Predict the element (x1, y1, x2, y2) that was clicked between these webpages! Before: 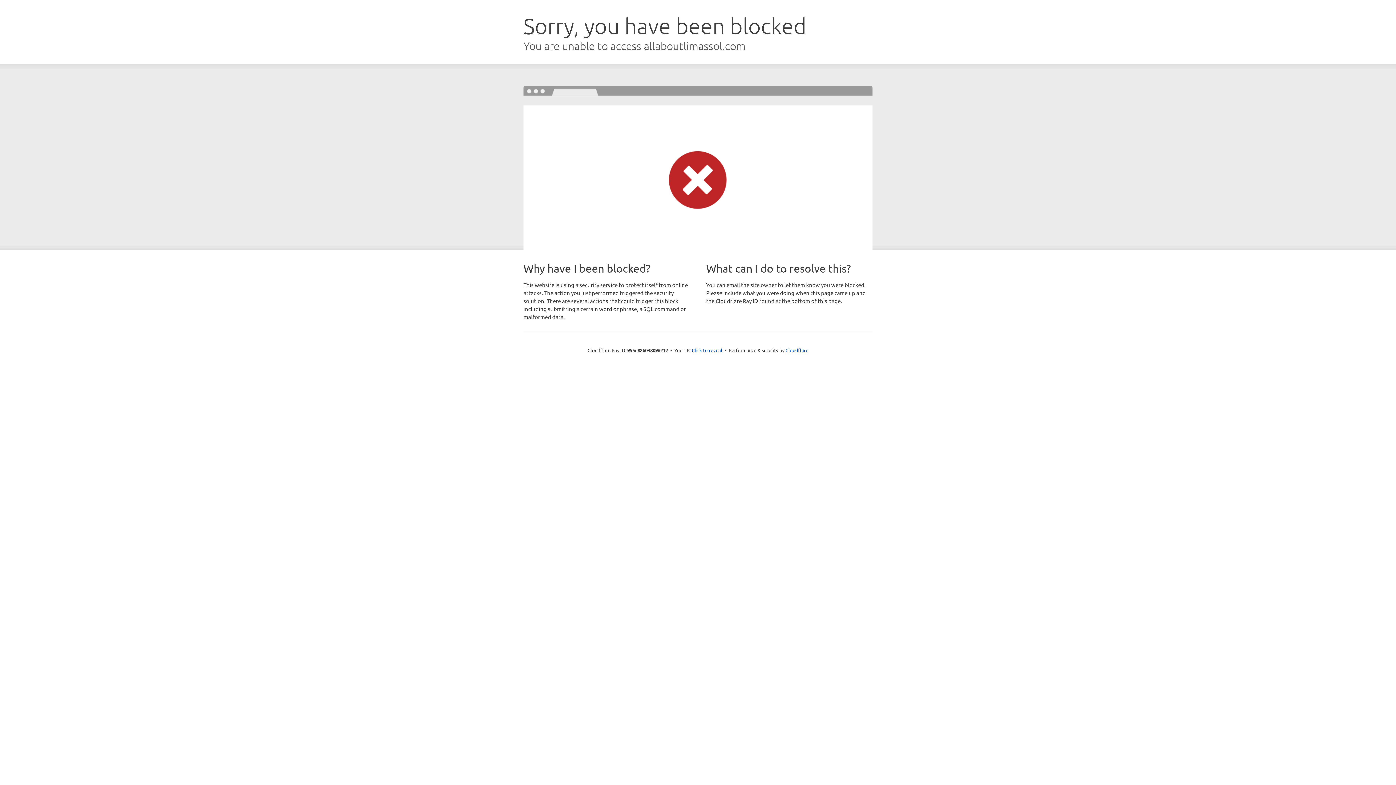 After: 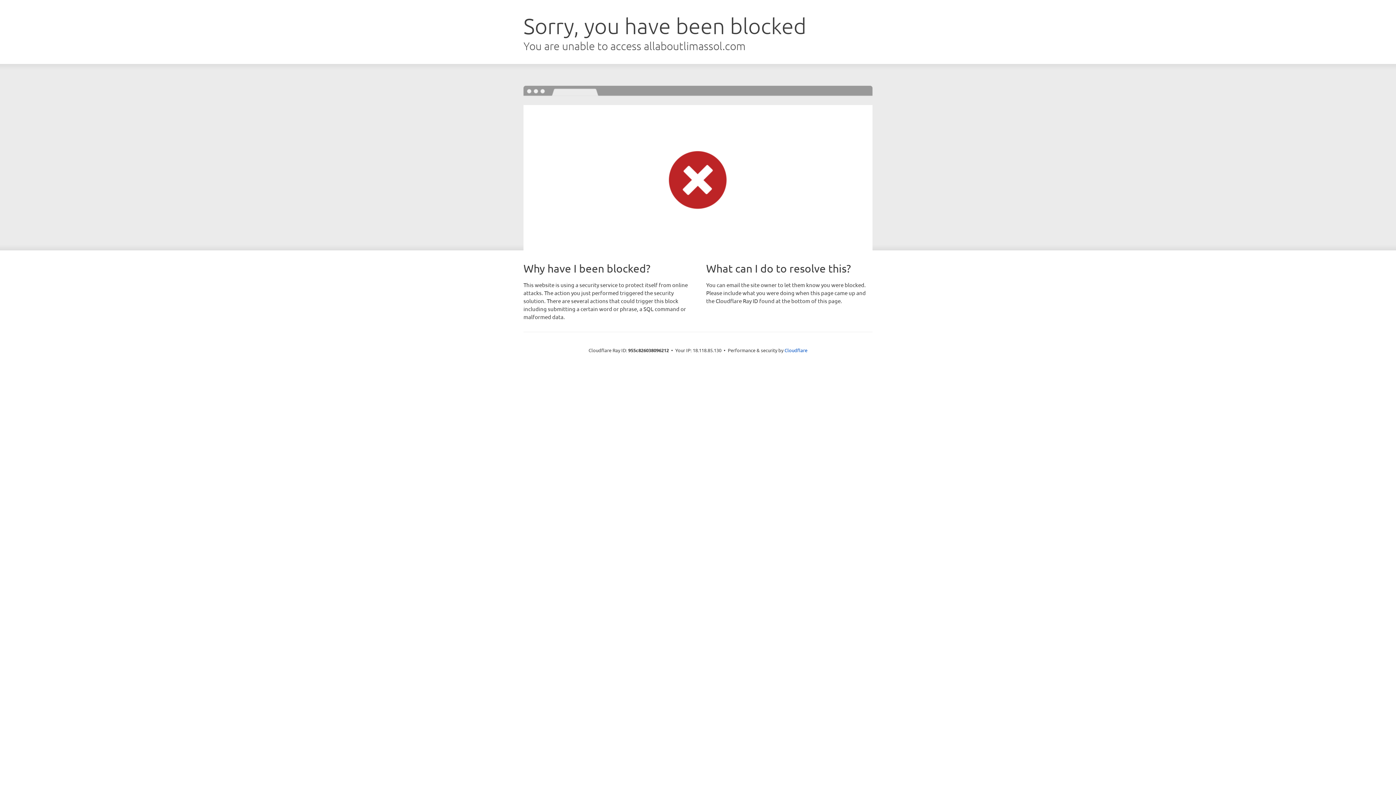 Action: label: Click to reveal bbox: (692, 346, 722, 353)